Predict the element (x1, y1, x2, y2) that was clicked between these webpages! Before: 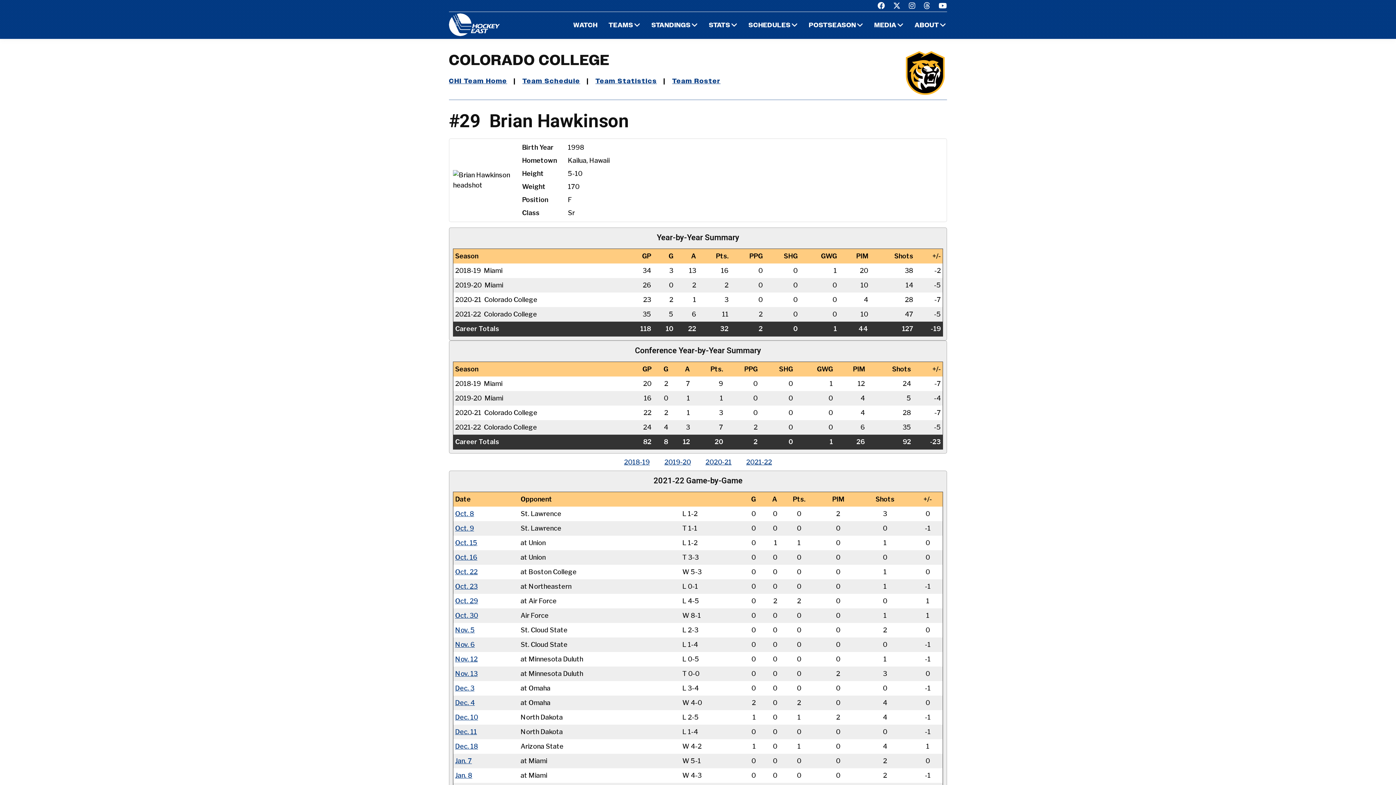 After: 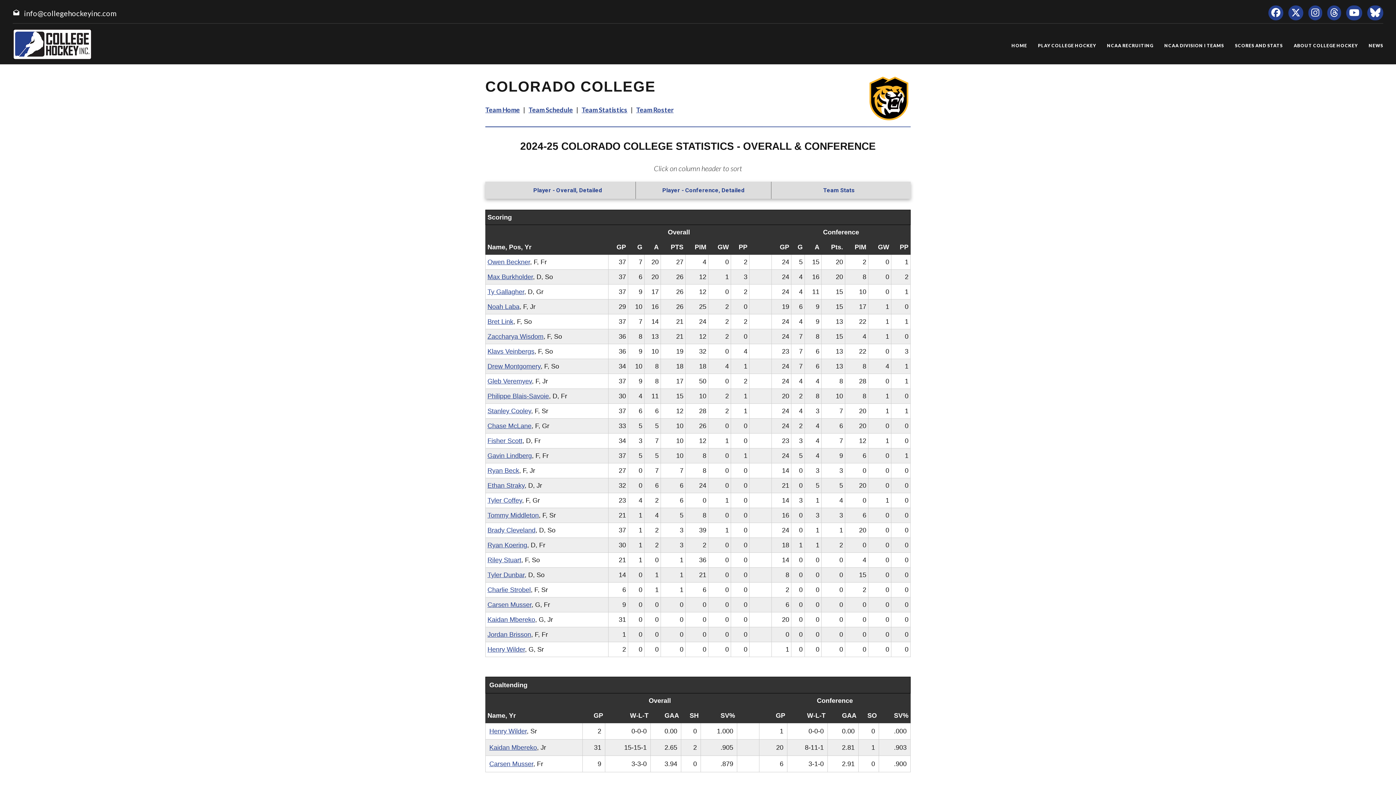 Action: label: Team Statistics bbox: (595, 74, 657, 88)